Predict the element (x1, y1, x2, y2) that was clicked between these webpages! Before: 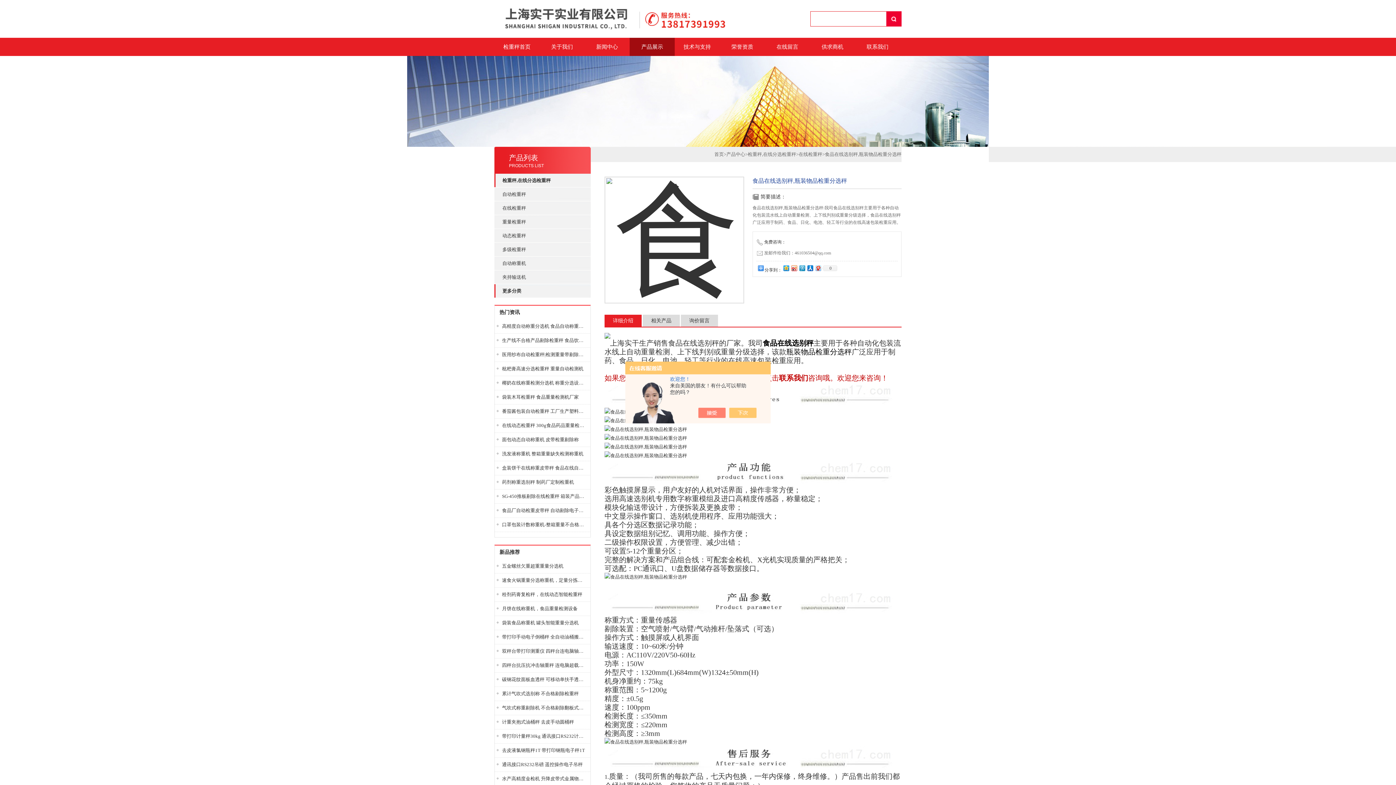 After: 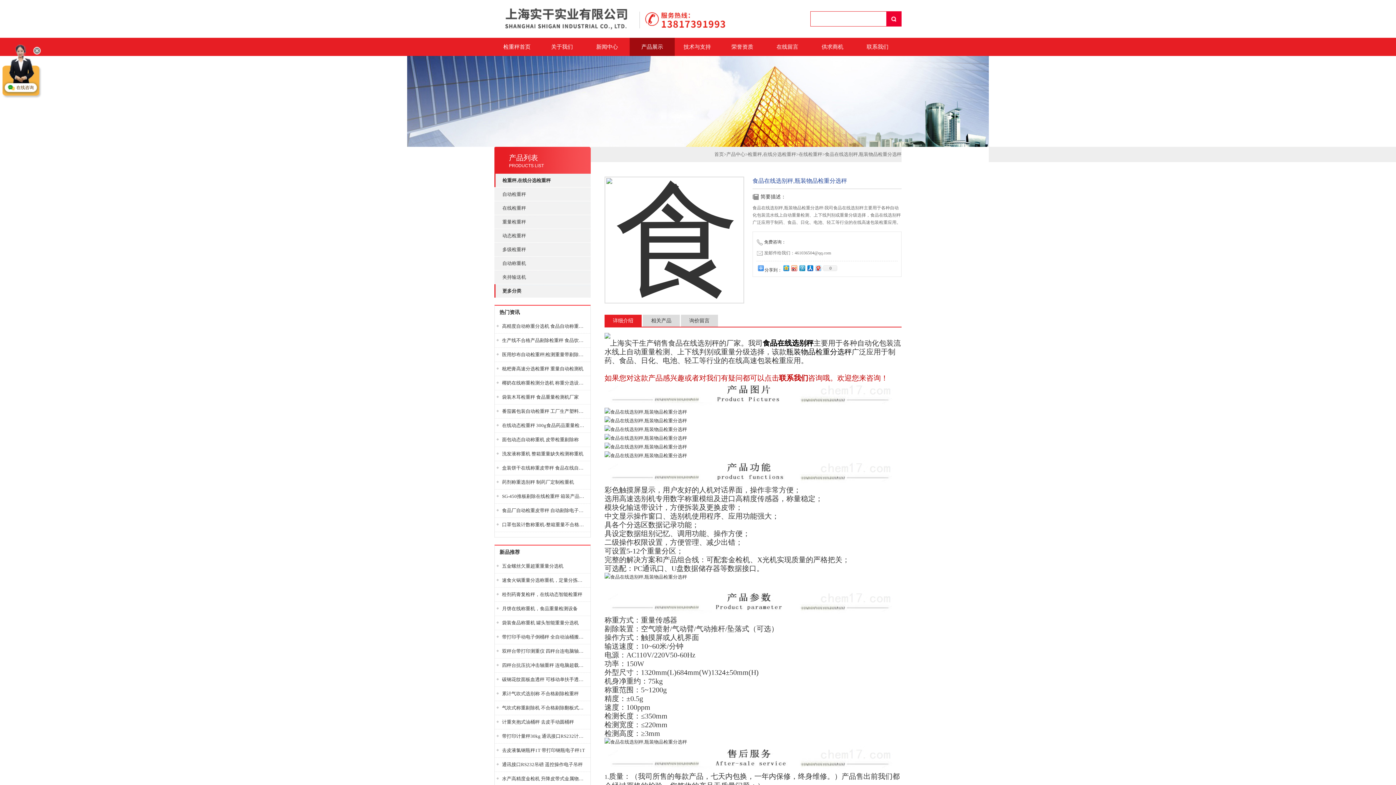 Action: bbox: (736, 408, 764, 418)